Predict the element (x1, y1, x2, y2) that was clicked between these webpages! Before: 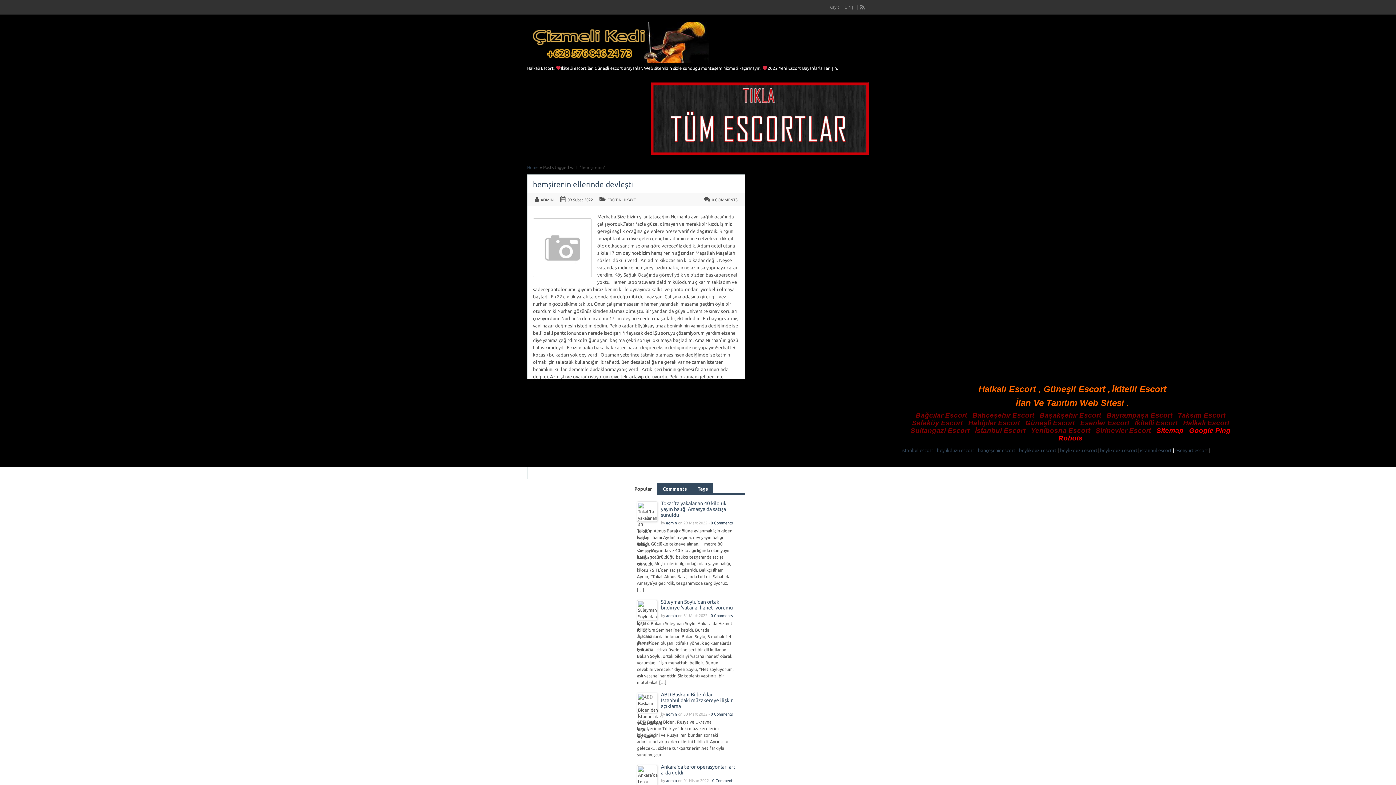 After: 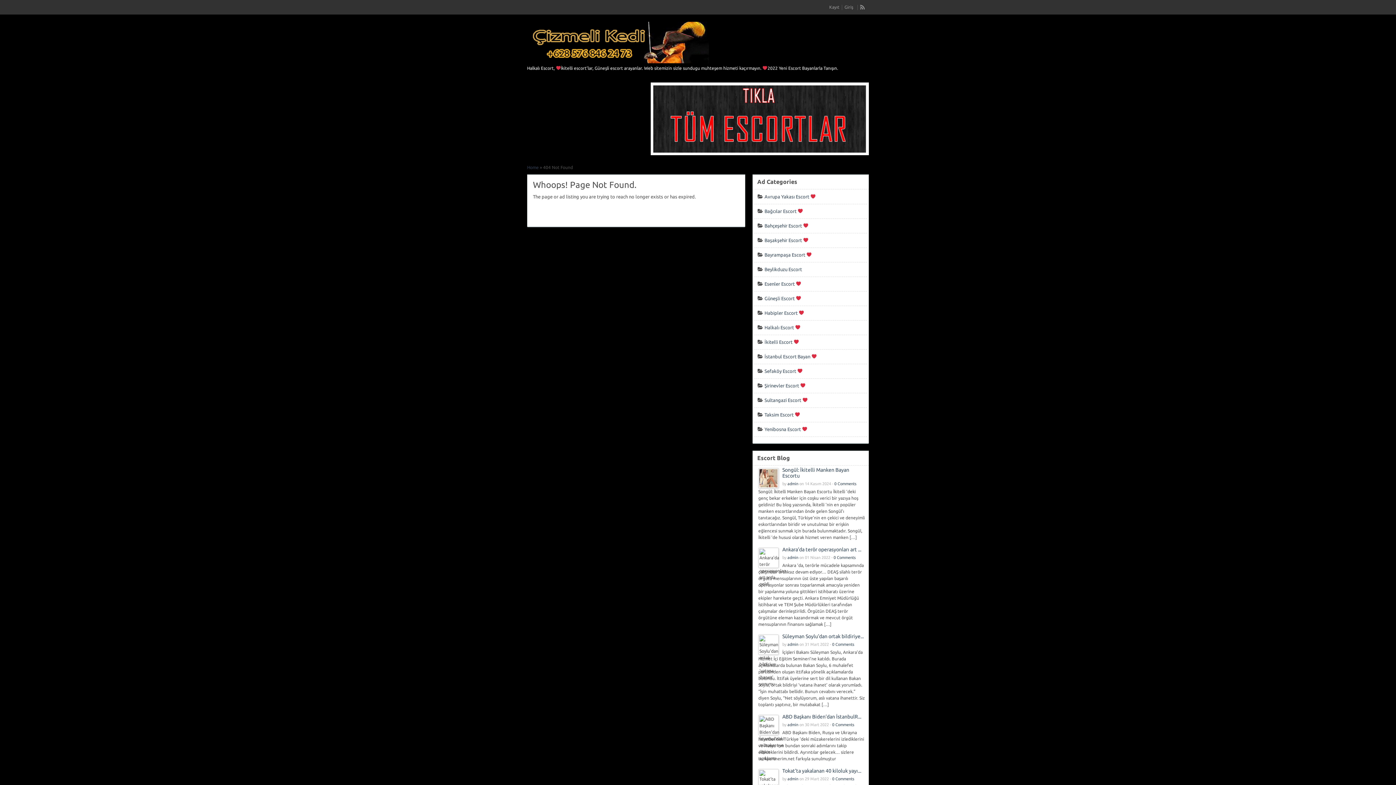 Action: bbox: (1096, 426, 1151, 434) label: Şirinevler Escort